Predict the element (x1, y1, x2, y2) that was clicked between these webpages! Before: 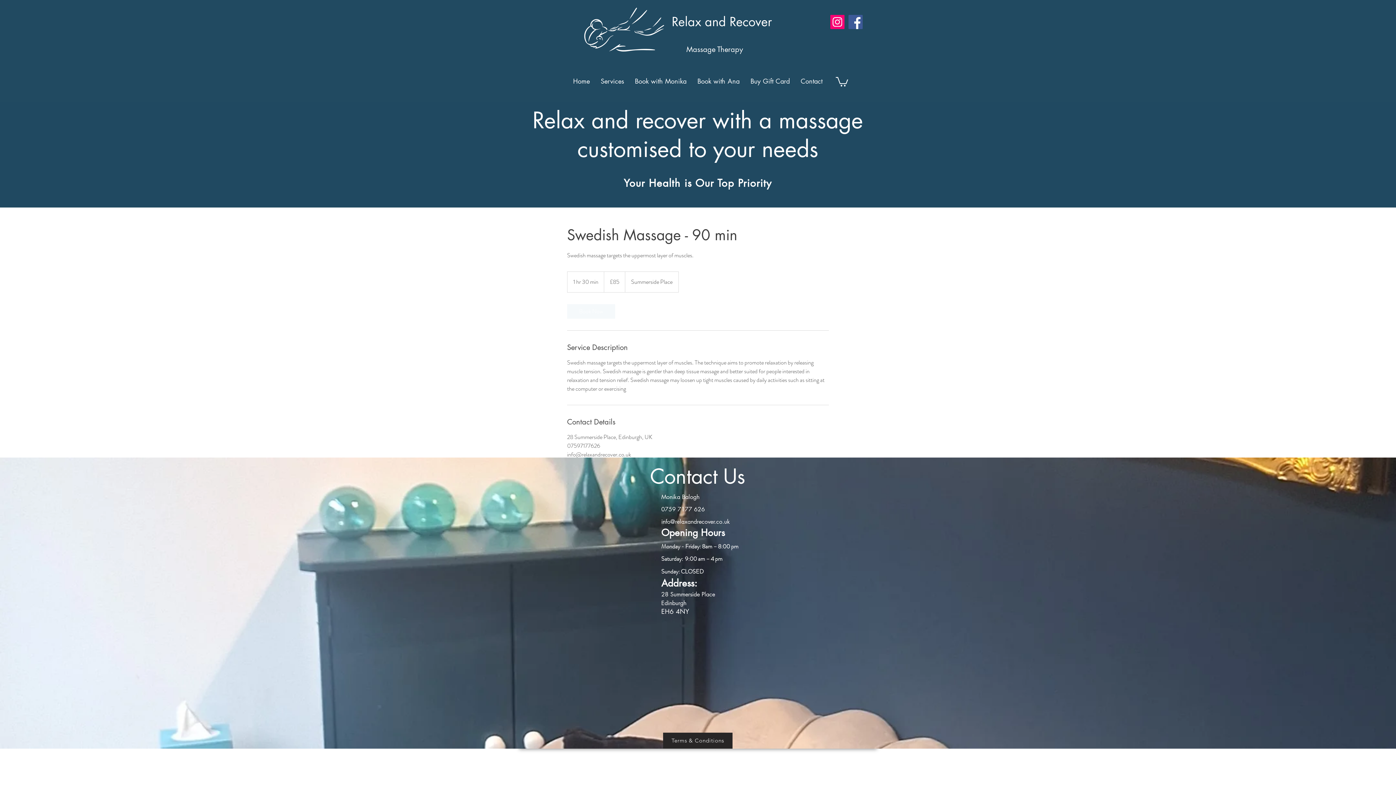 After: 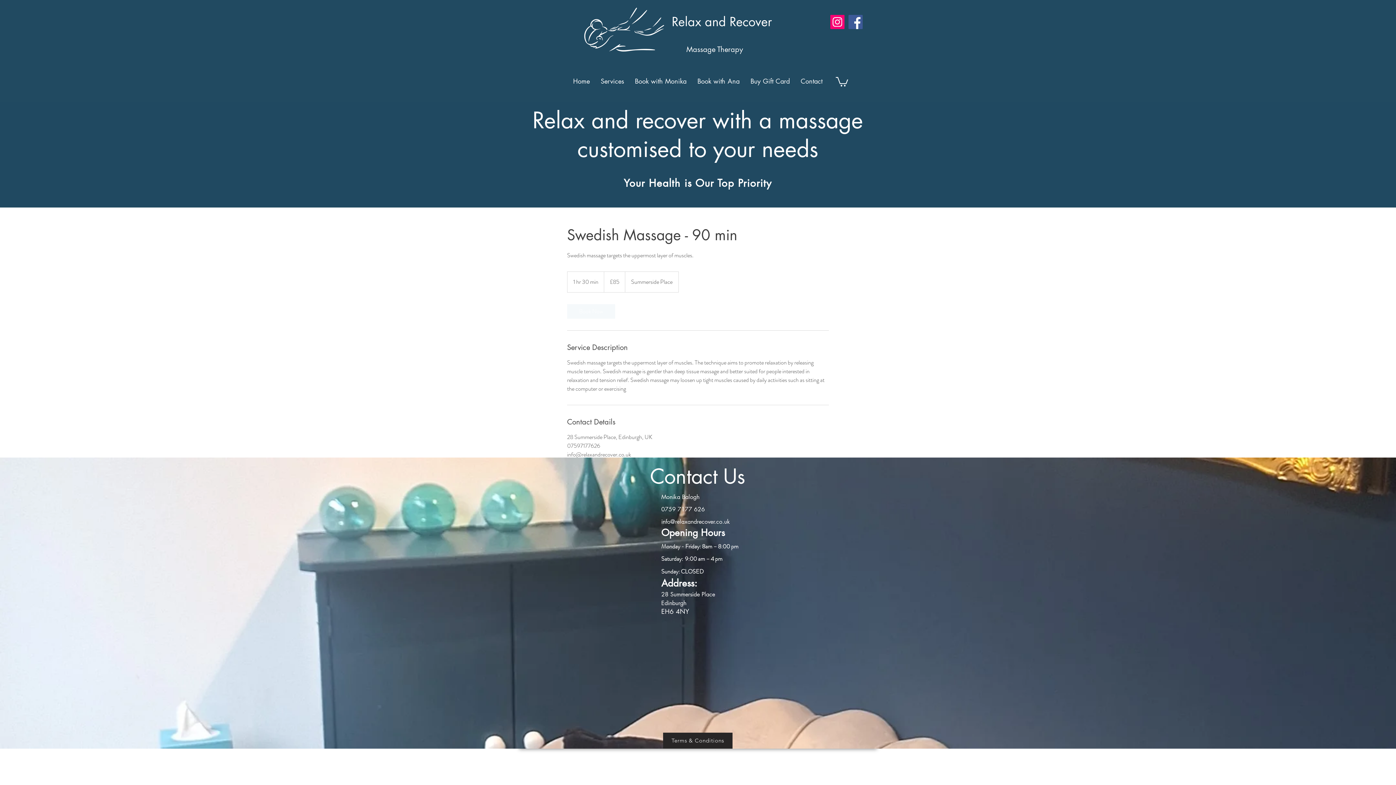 Action: bbox: (848, 14, 862, 29) label: Facebook